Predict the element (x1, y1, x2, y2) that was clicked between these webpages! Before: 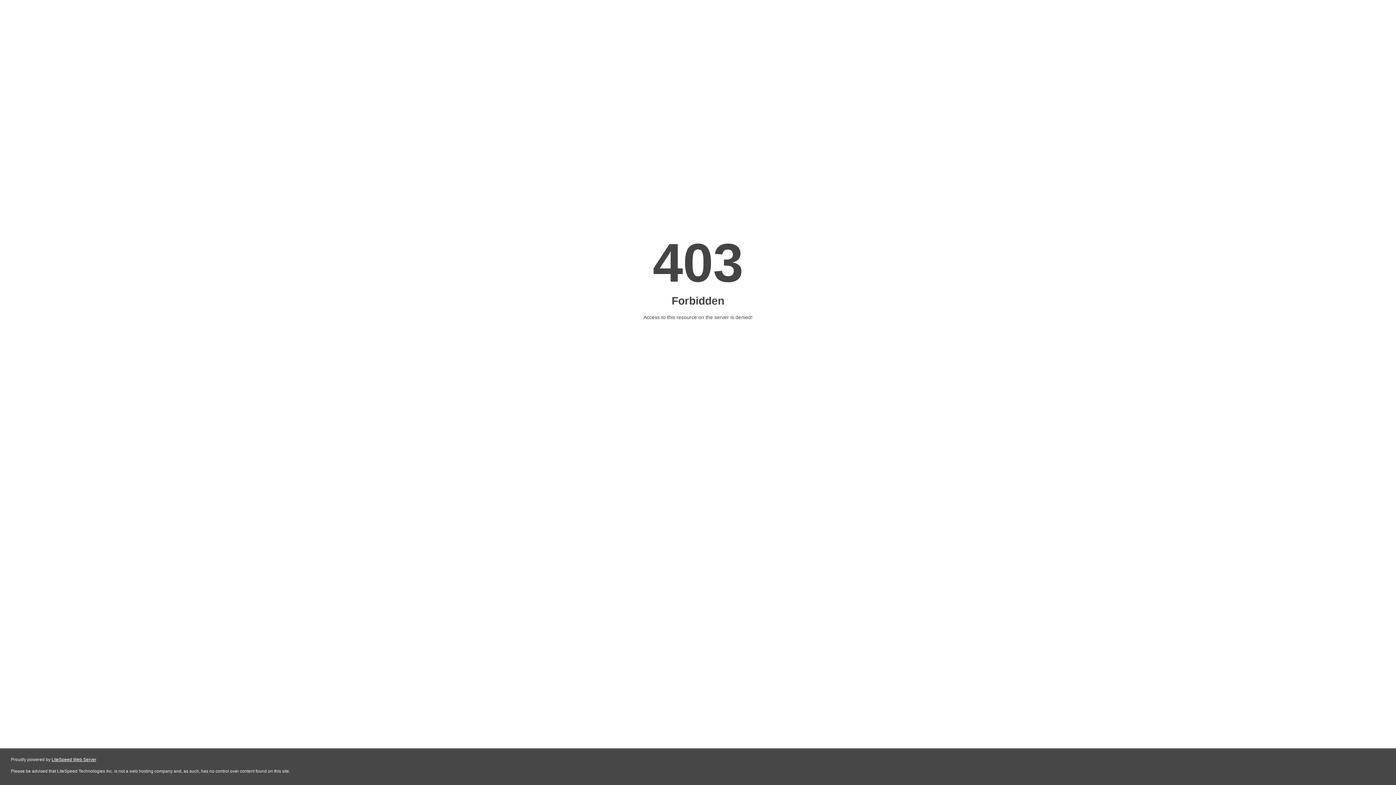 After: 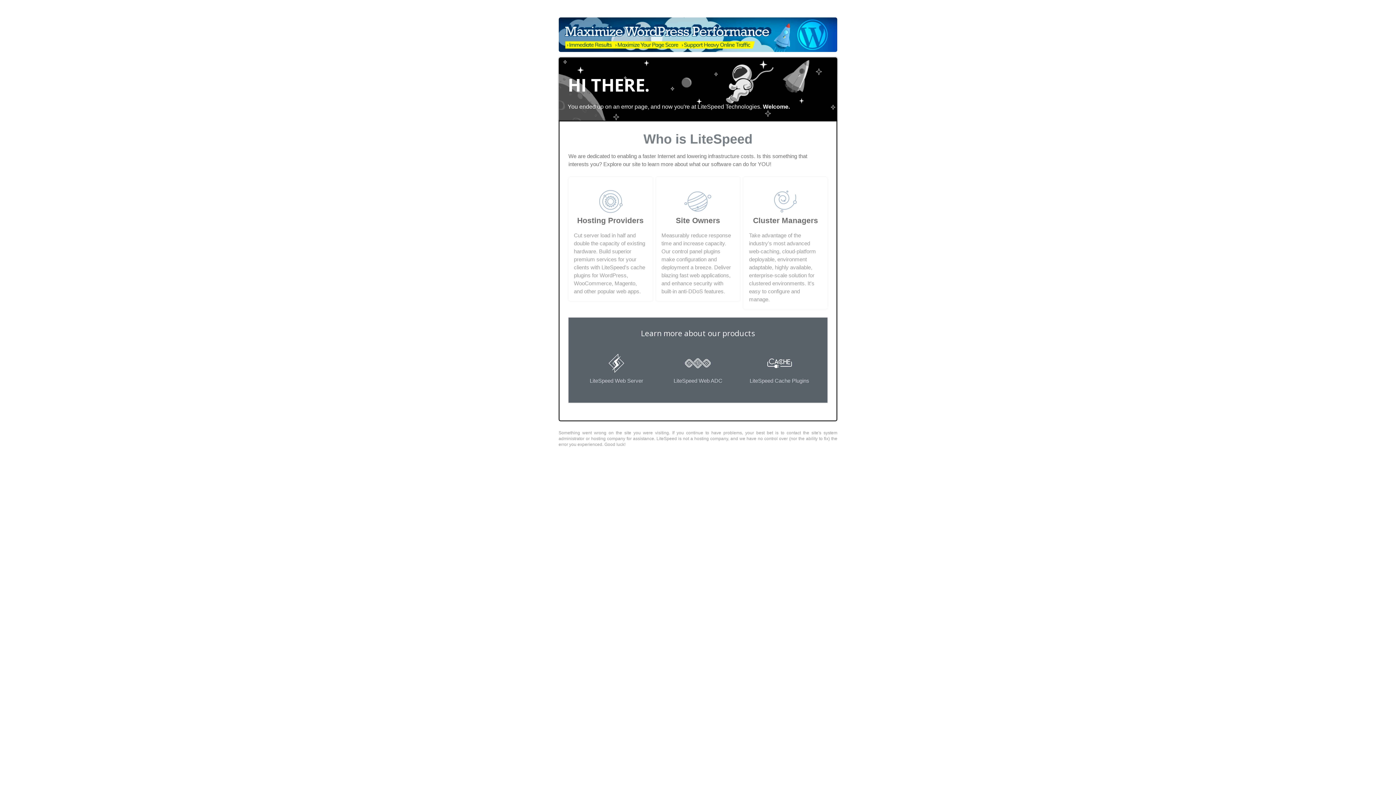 Action: bbox: (51, 757, 96, 762) label: LiteSpeed Web Server